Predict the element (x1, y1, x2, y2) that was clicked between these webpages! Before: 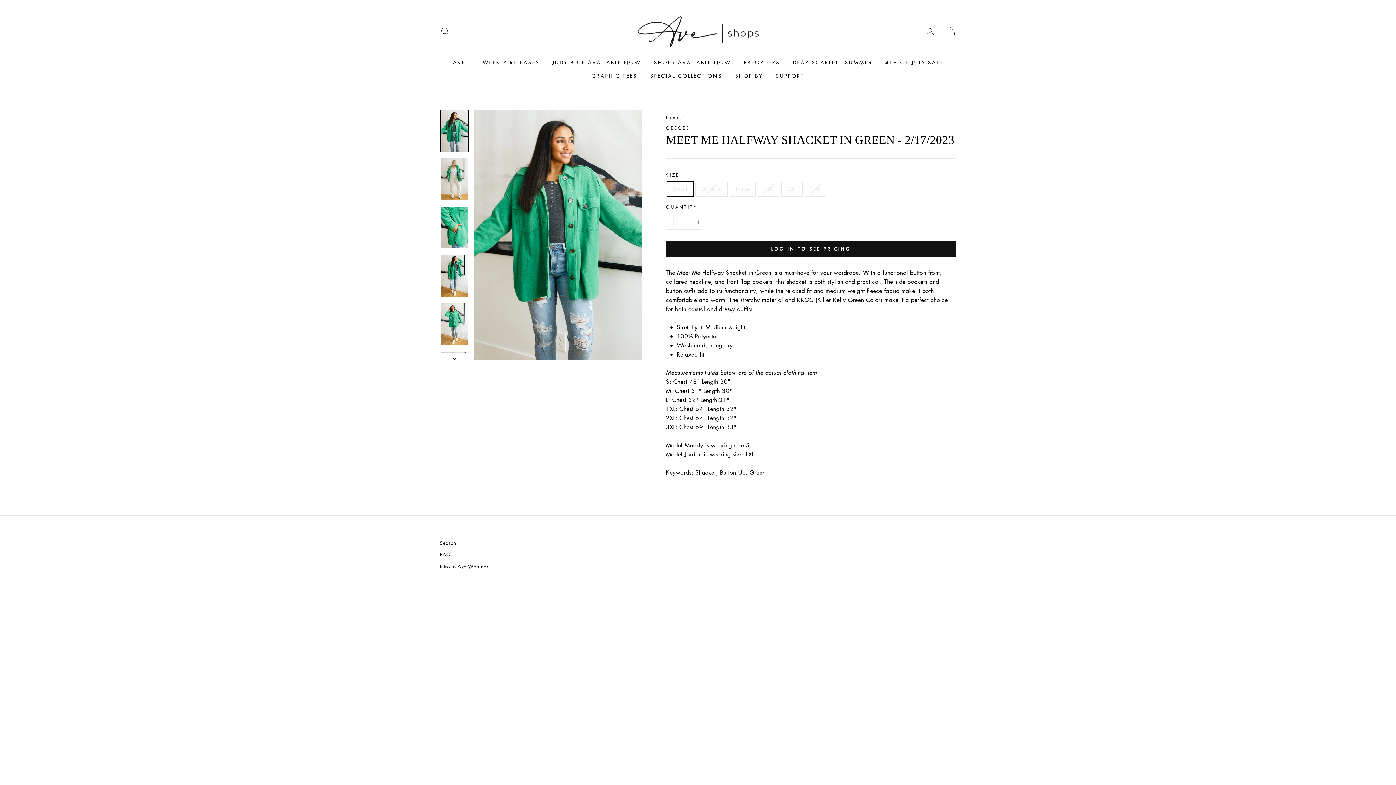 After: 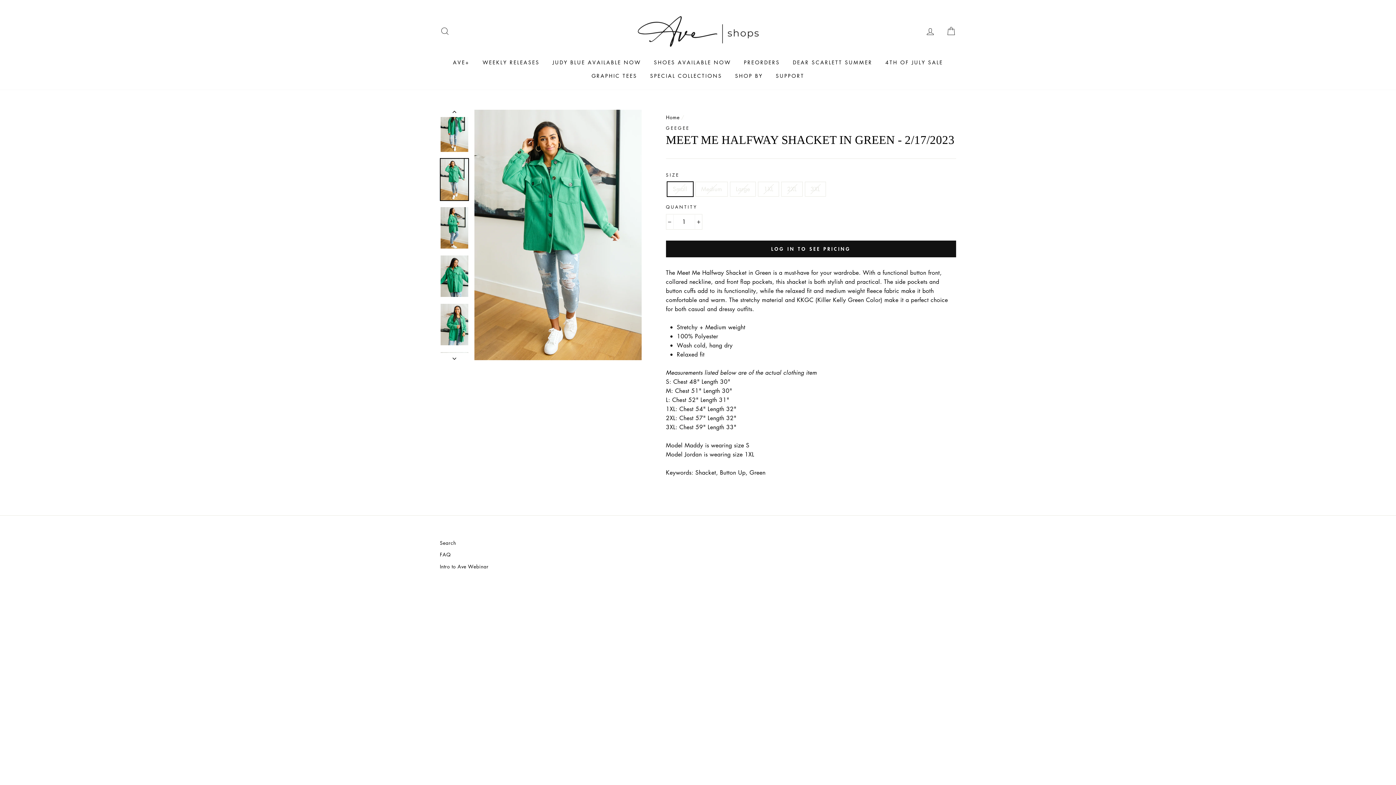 Action: bbox: (440, 303, 468, 345)